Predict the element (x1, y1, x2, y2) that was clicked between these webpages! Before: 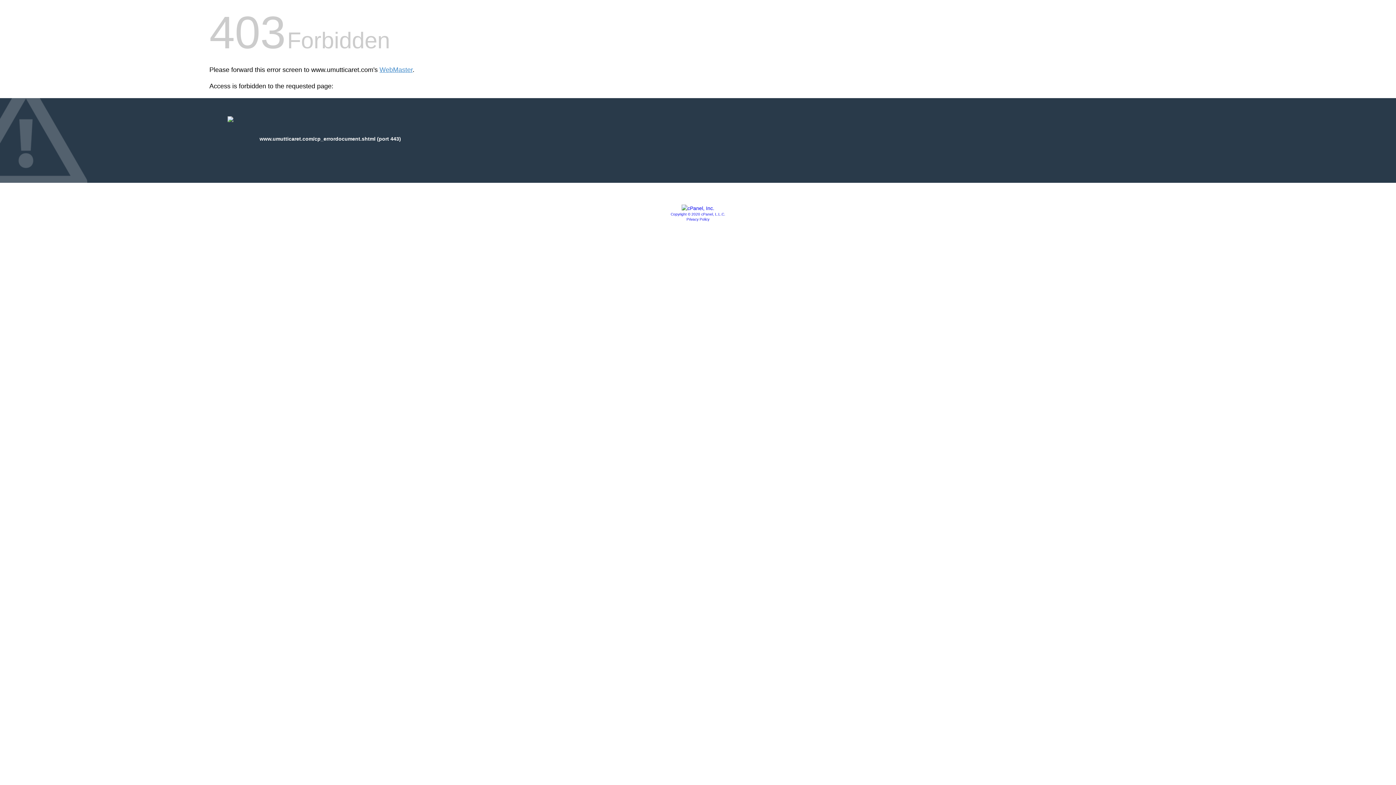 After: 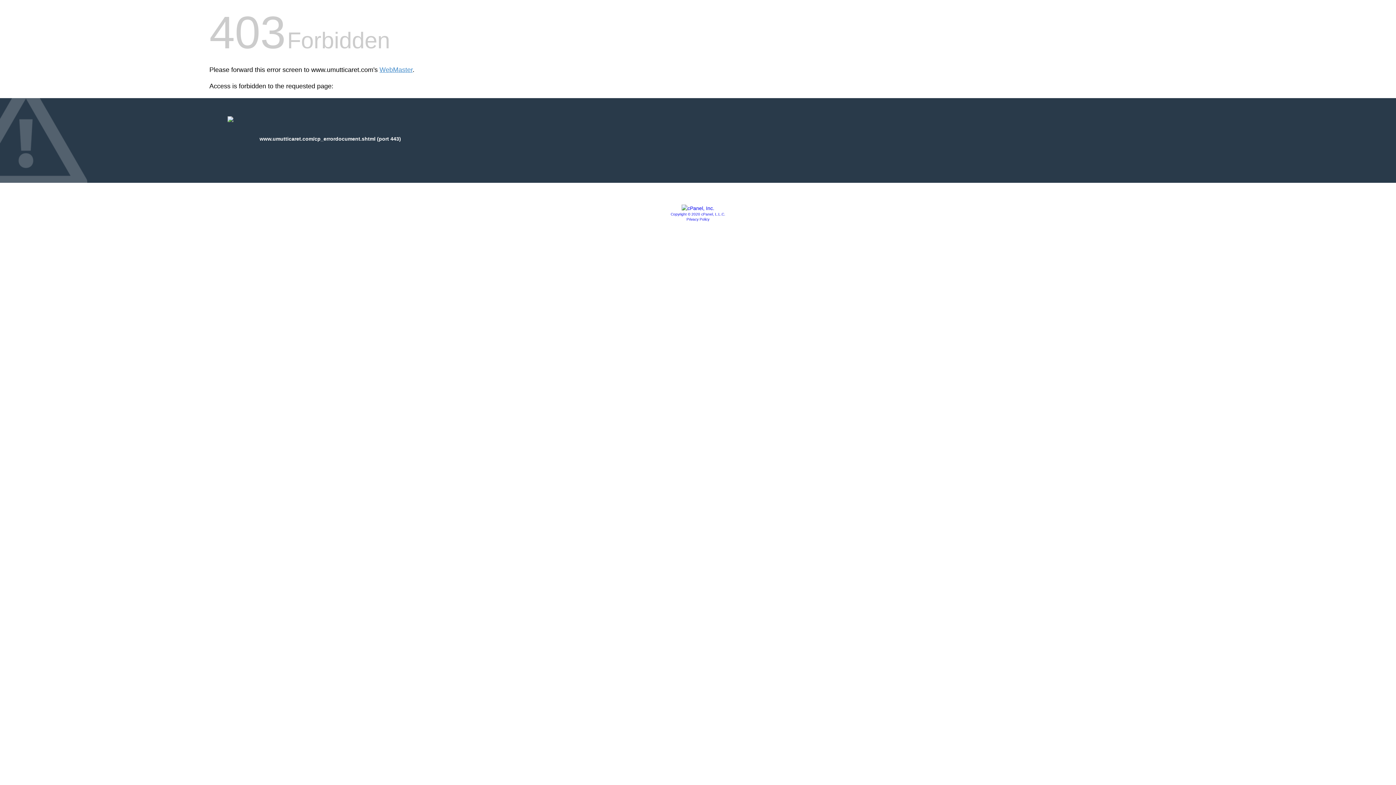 Action: bbox: (681, 205, 714, 211)